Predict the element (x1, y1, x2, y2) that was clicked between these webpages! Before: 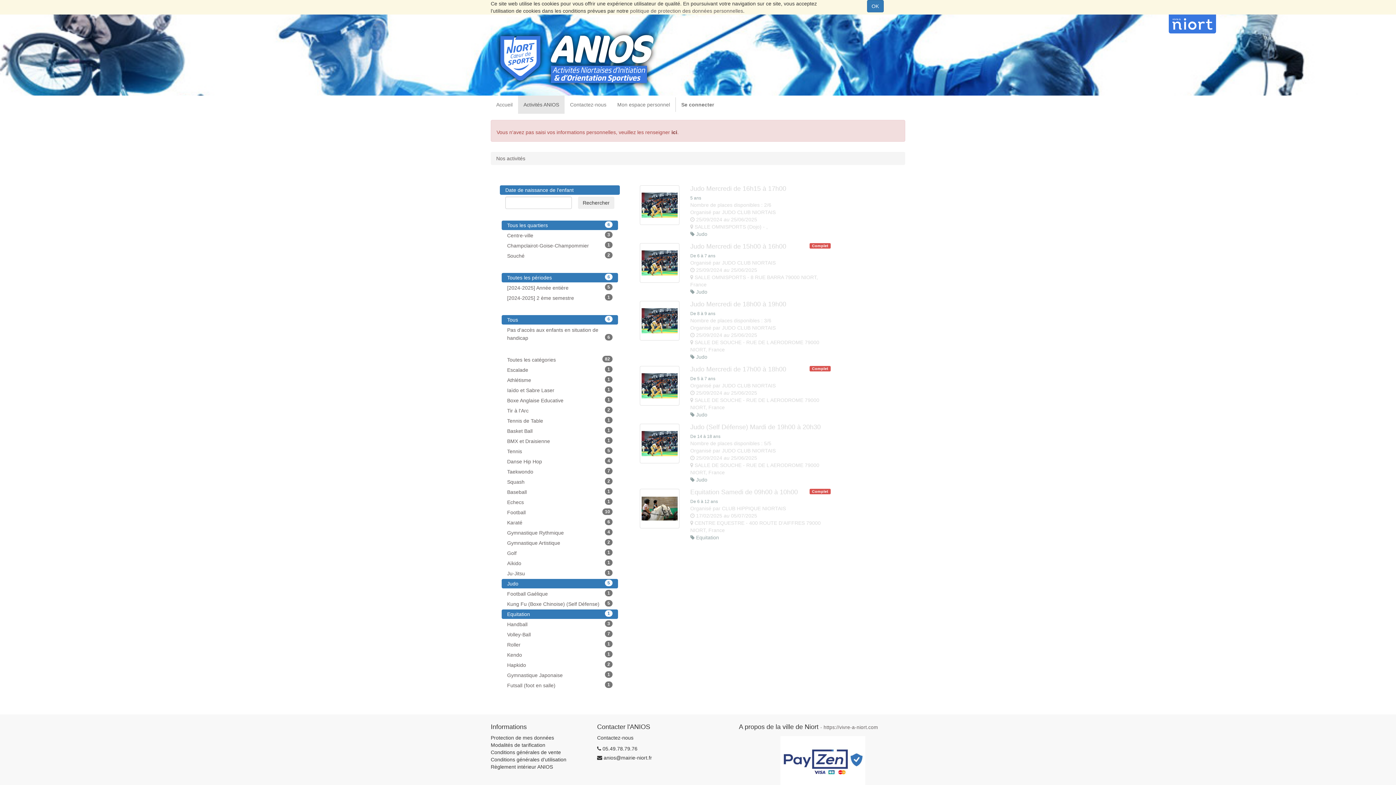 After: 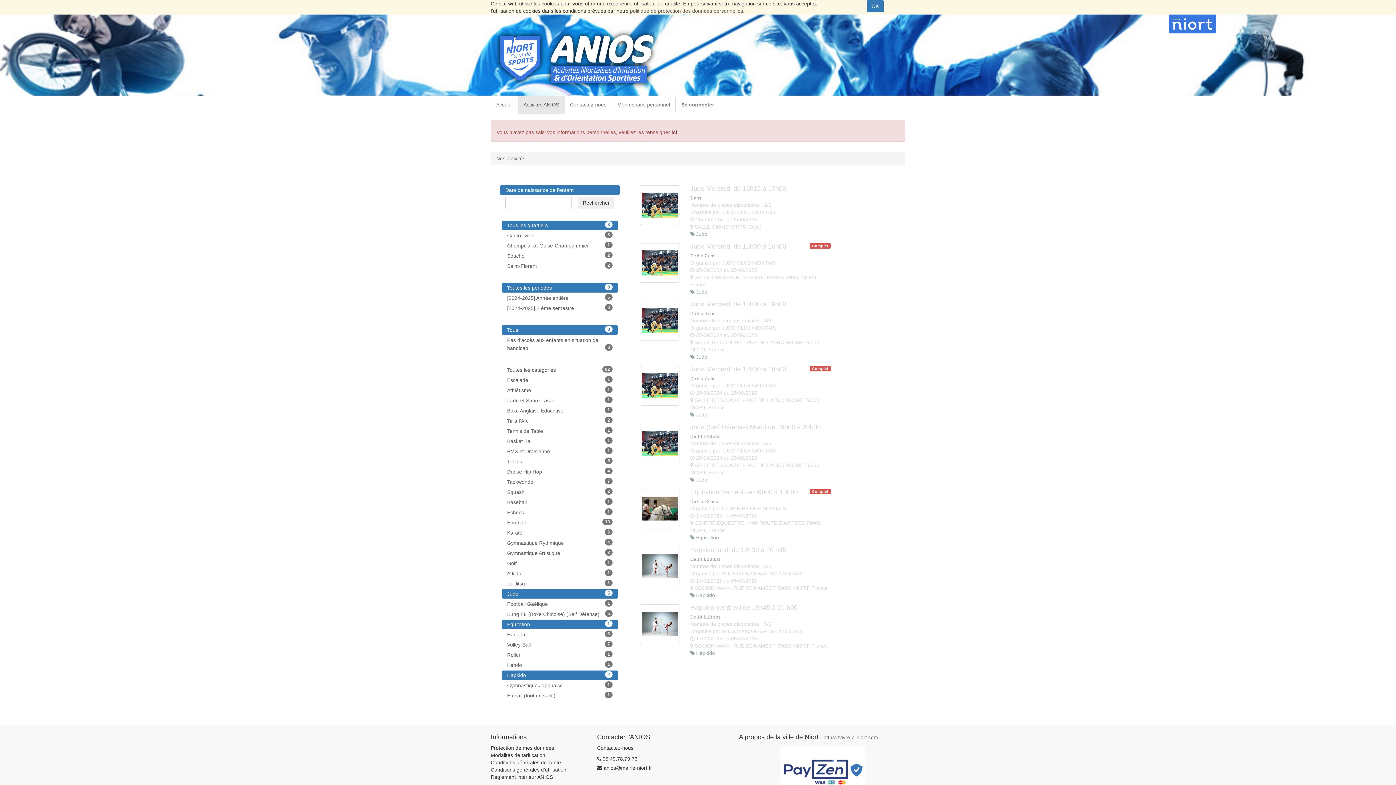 Action: bbox: (501, 660, 618, 670) label: Hapkido
2